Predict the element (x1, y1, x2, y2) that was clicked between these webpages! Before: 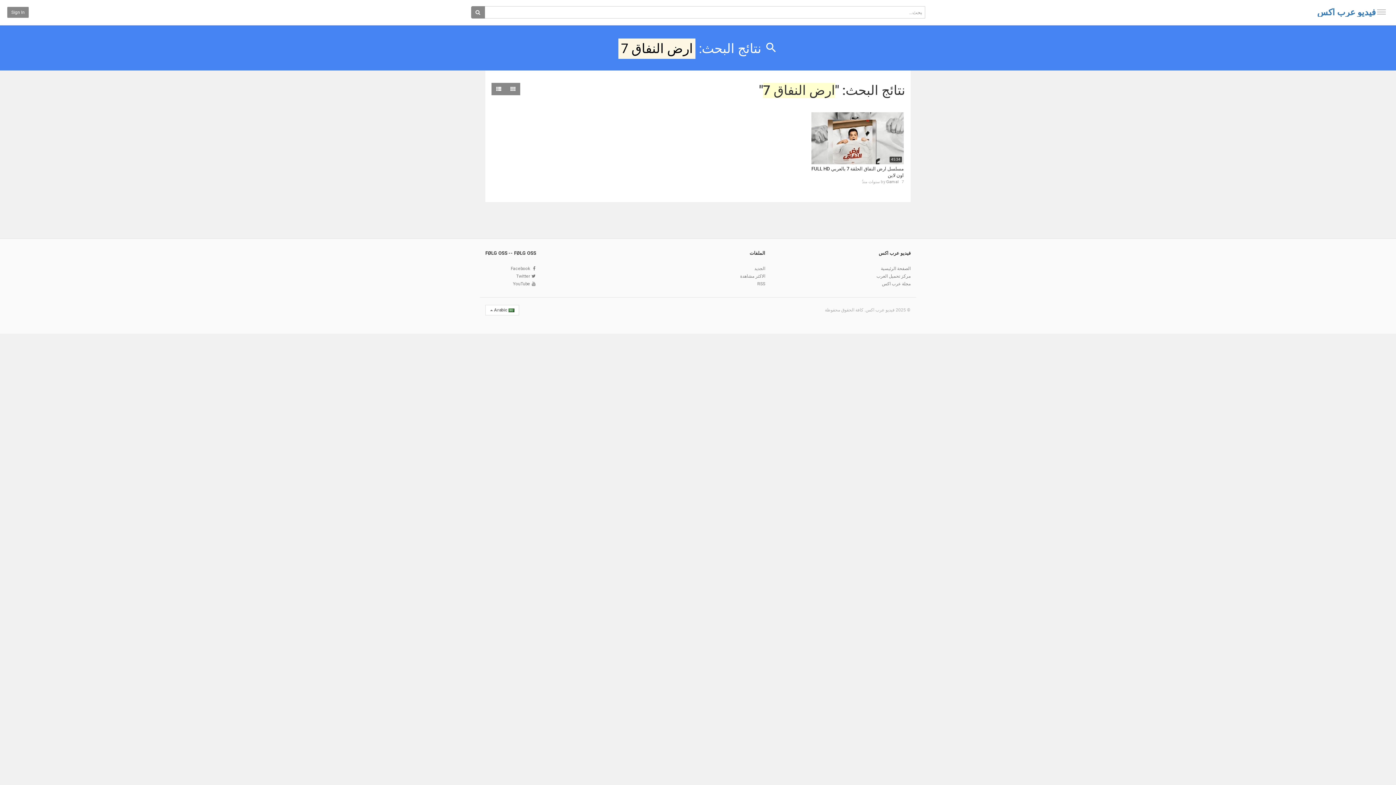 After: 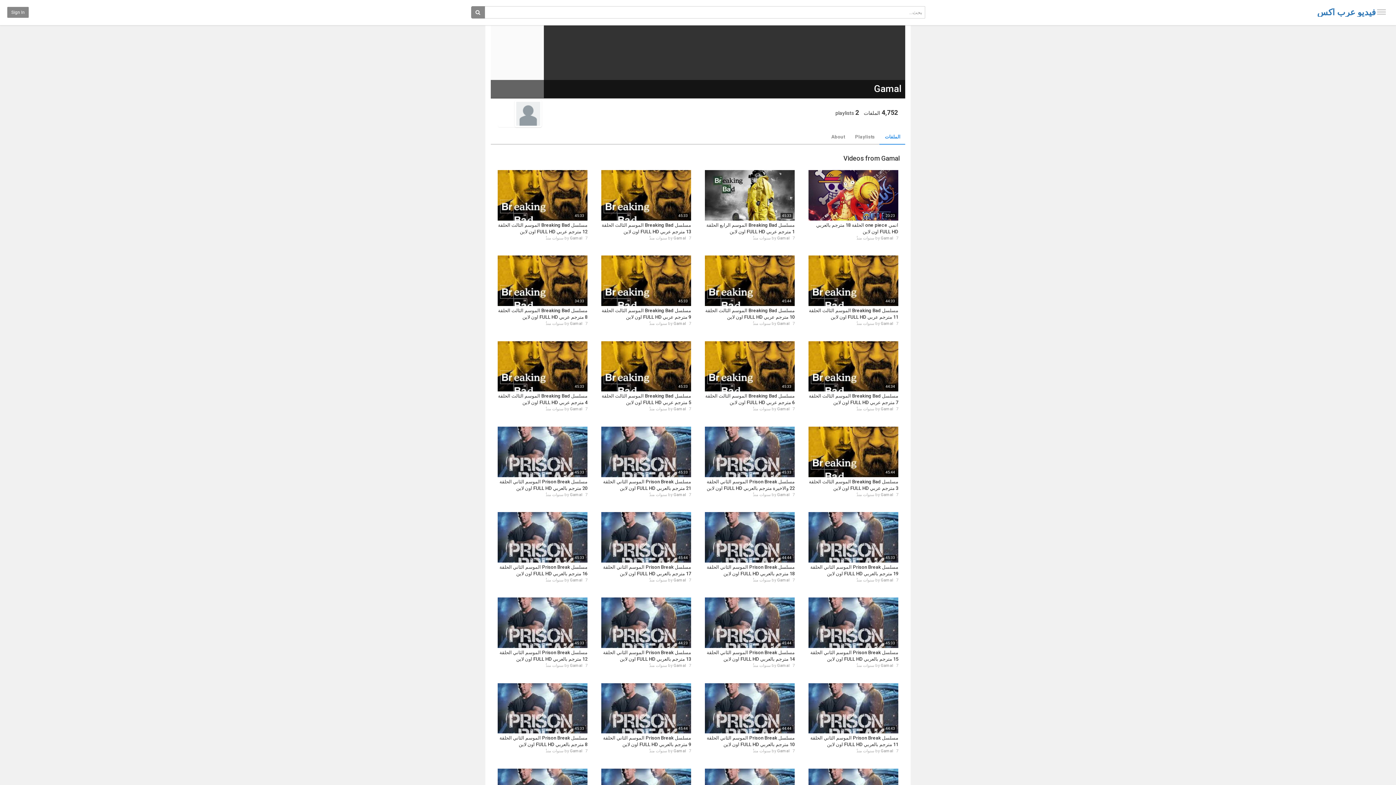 Action: bbox: (886, 179, 898, 184) label: Gamal